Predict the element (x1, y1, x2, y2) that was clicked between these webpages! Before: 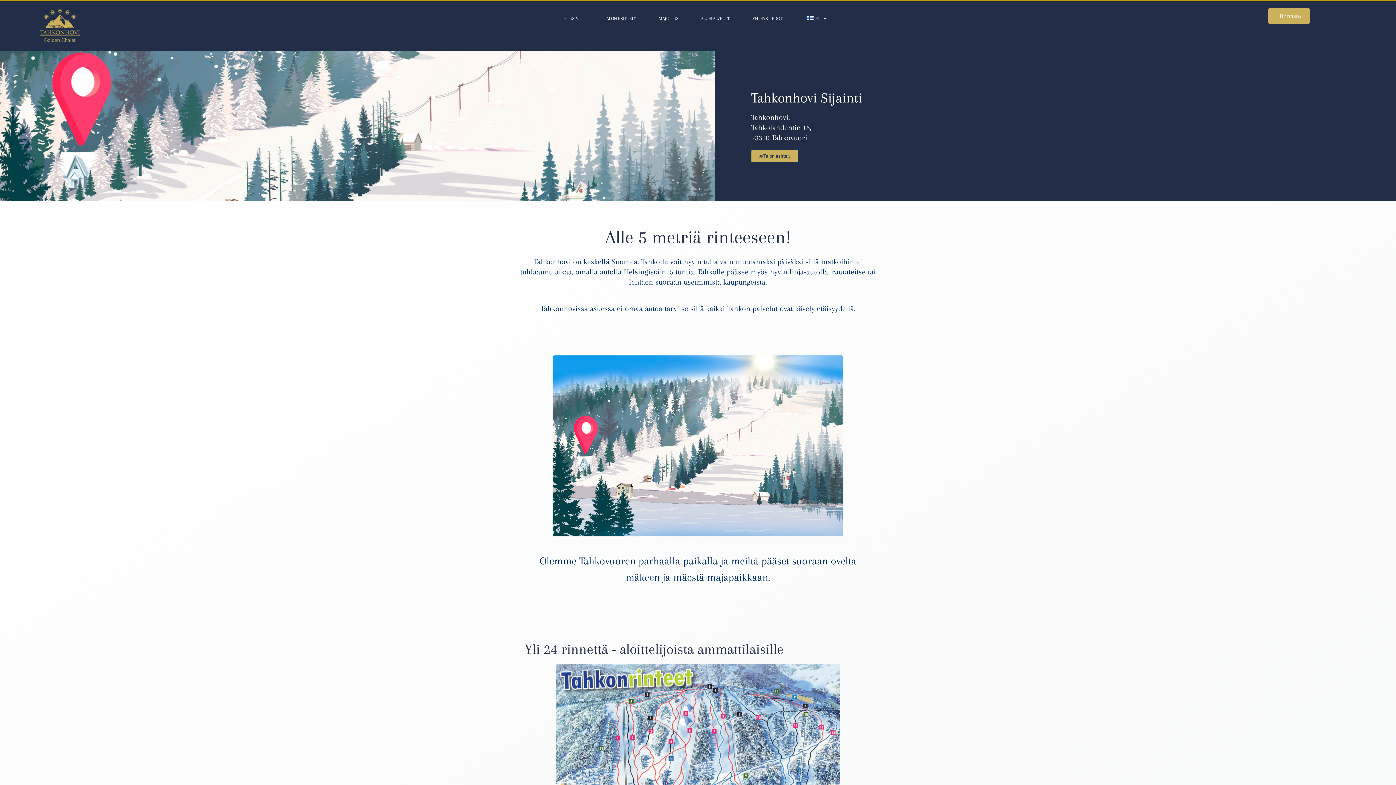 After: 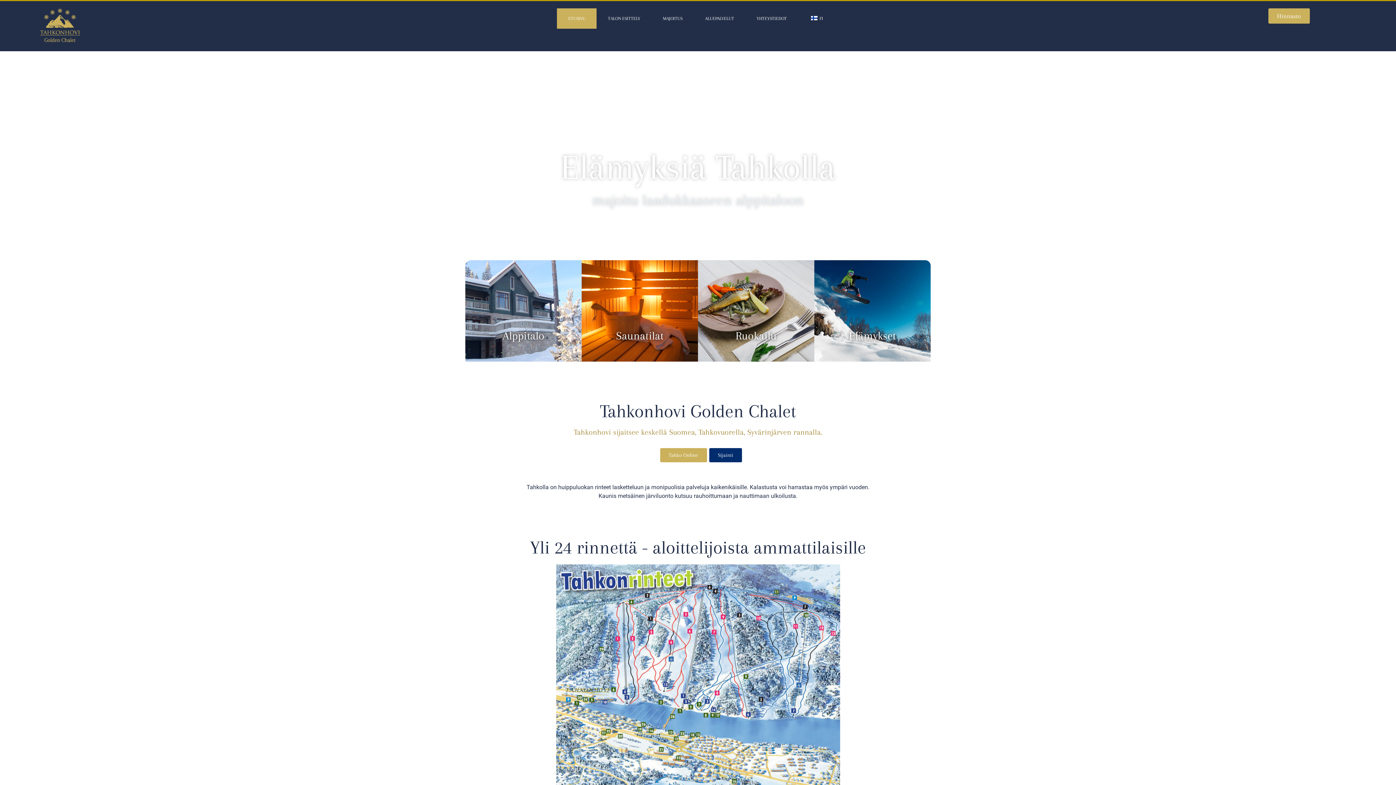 Action: bbox: (40, 8, 104, 42)